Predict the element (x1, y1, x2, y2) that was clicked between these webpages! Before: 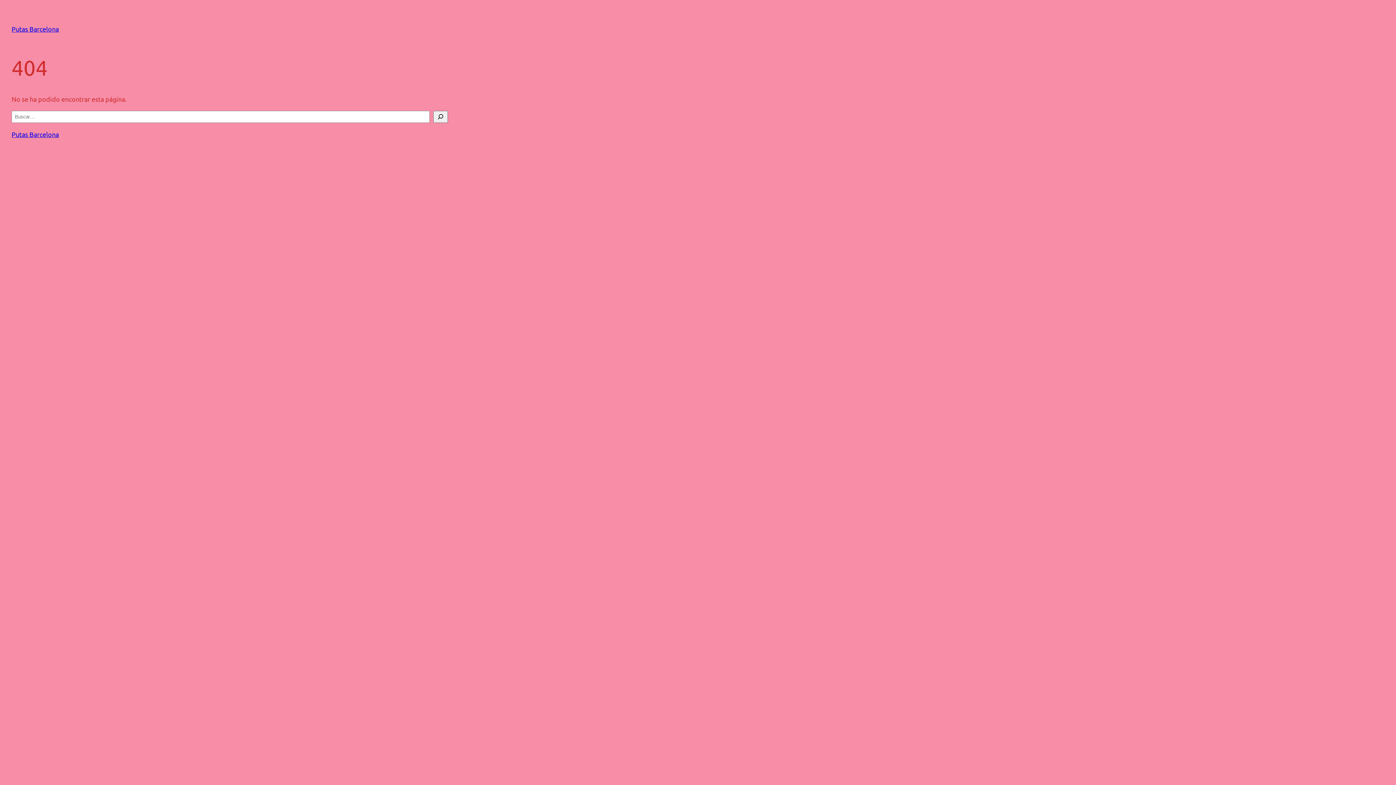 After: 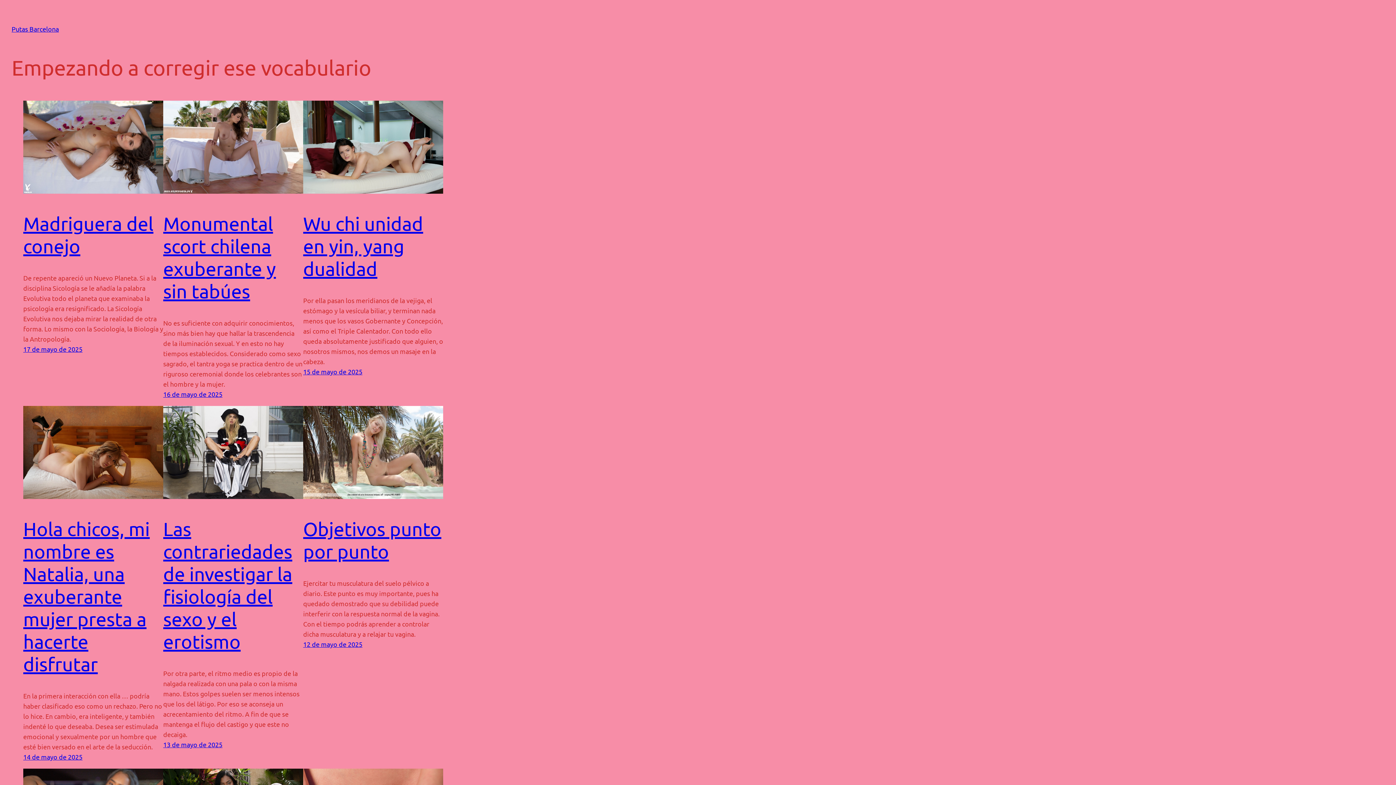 Action: bbox: (11, 130, 58, 138) label: Putas Barcelona